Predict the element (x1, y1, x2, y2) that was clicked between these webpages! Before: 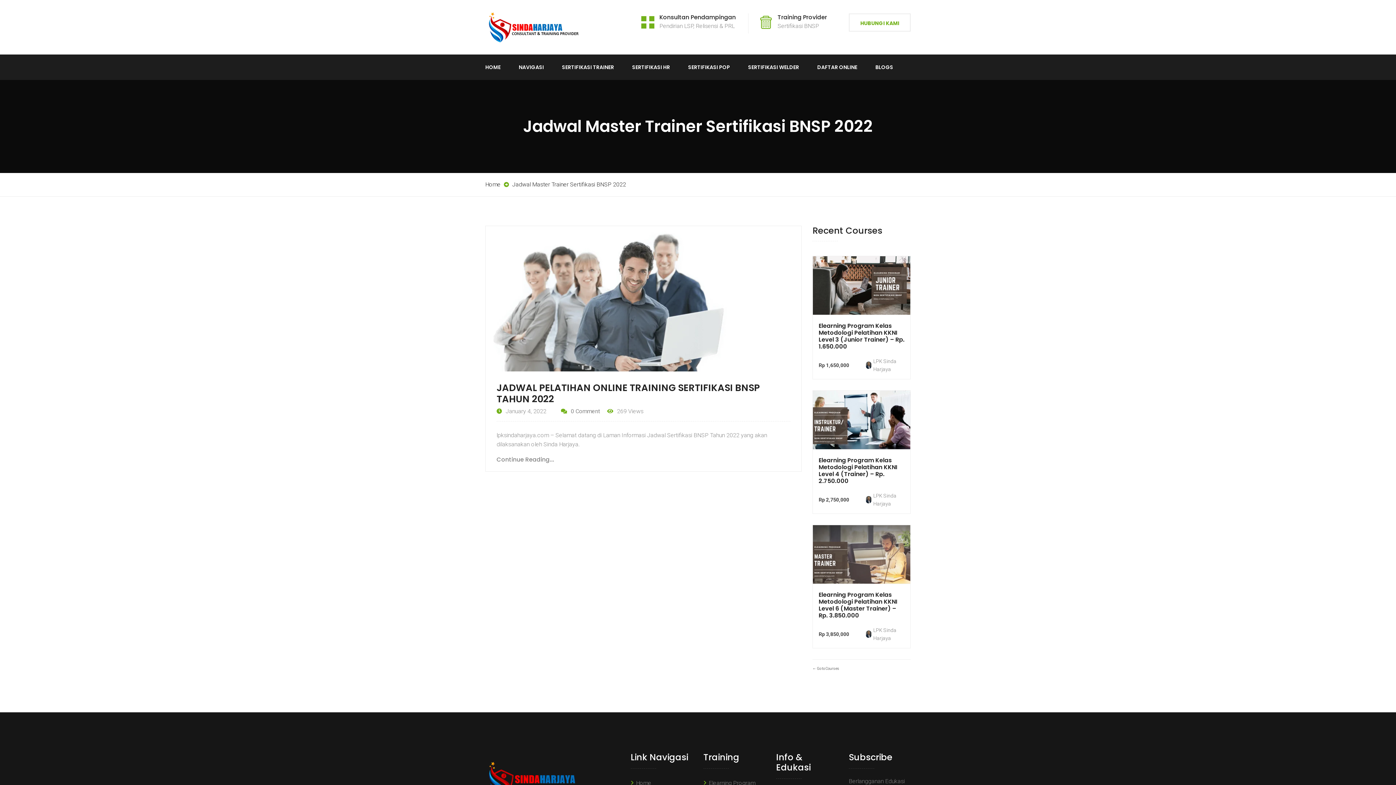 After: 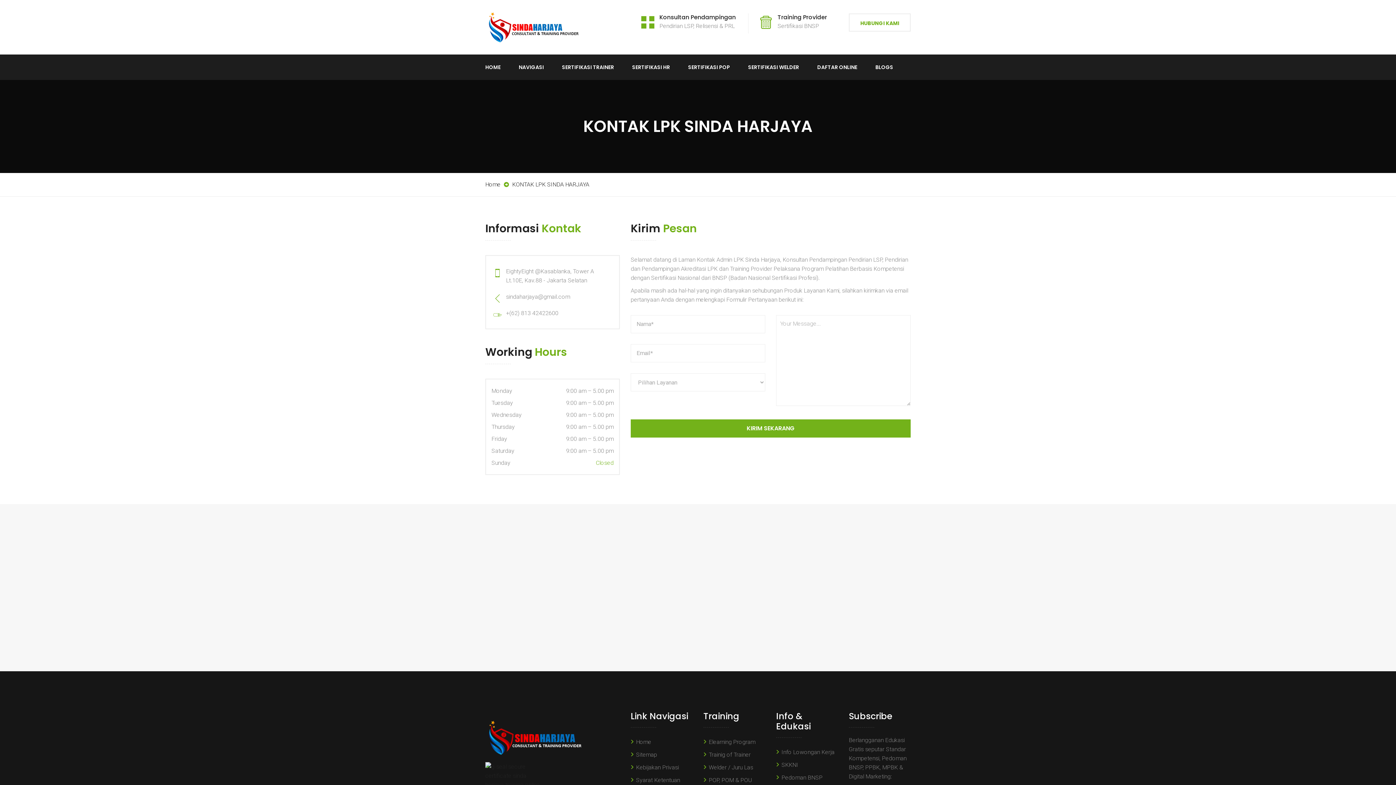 Action: label: HUBUNGI KAMI bbox: (849, 13, 910, 31)